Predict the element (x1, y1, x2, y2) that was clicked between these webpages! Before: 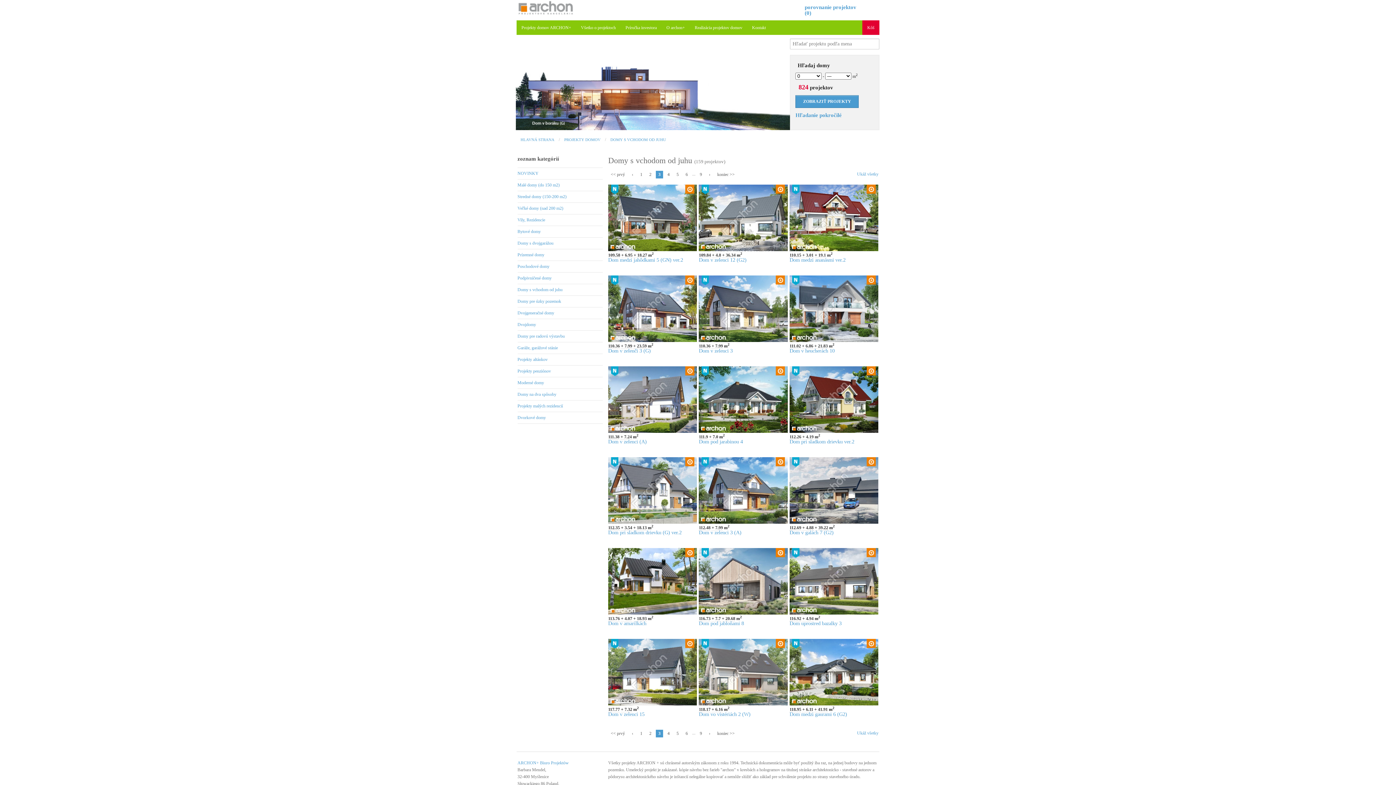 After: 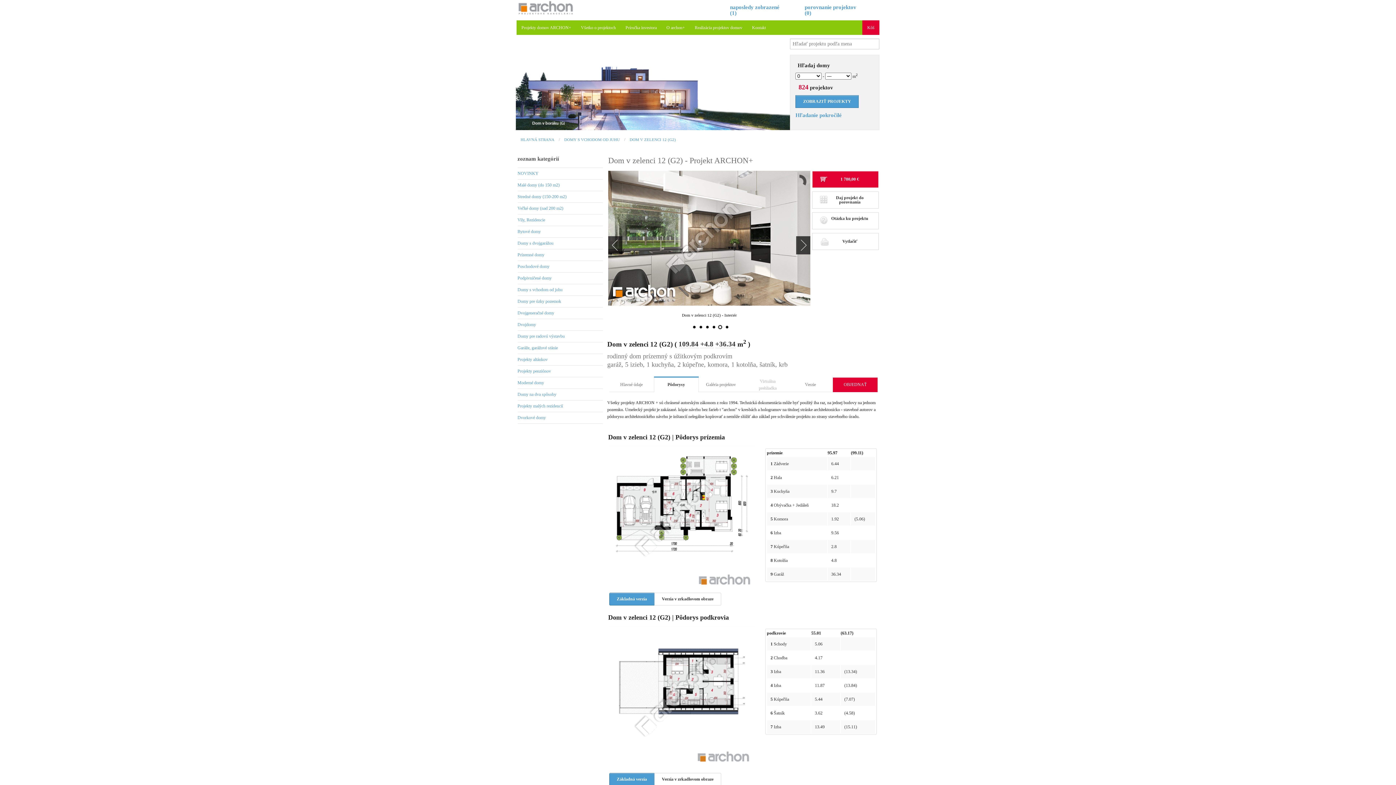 Action: bbox: (699, 257, 746, 263) label: Dom v zelenci 12 (G2)